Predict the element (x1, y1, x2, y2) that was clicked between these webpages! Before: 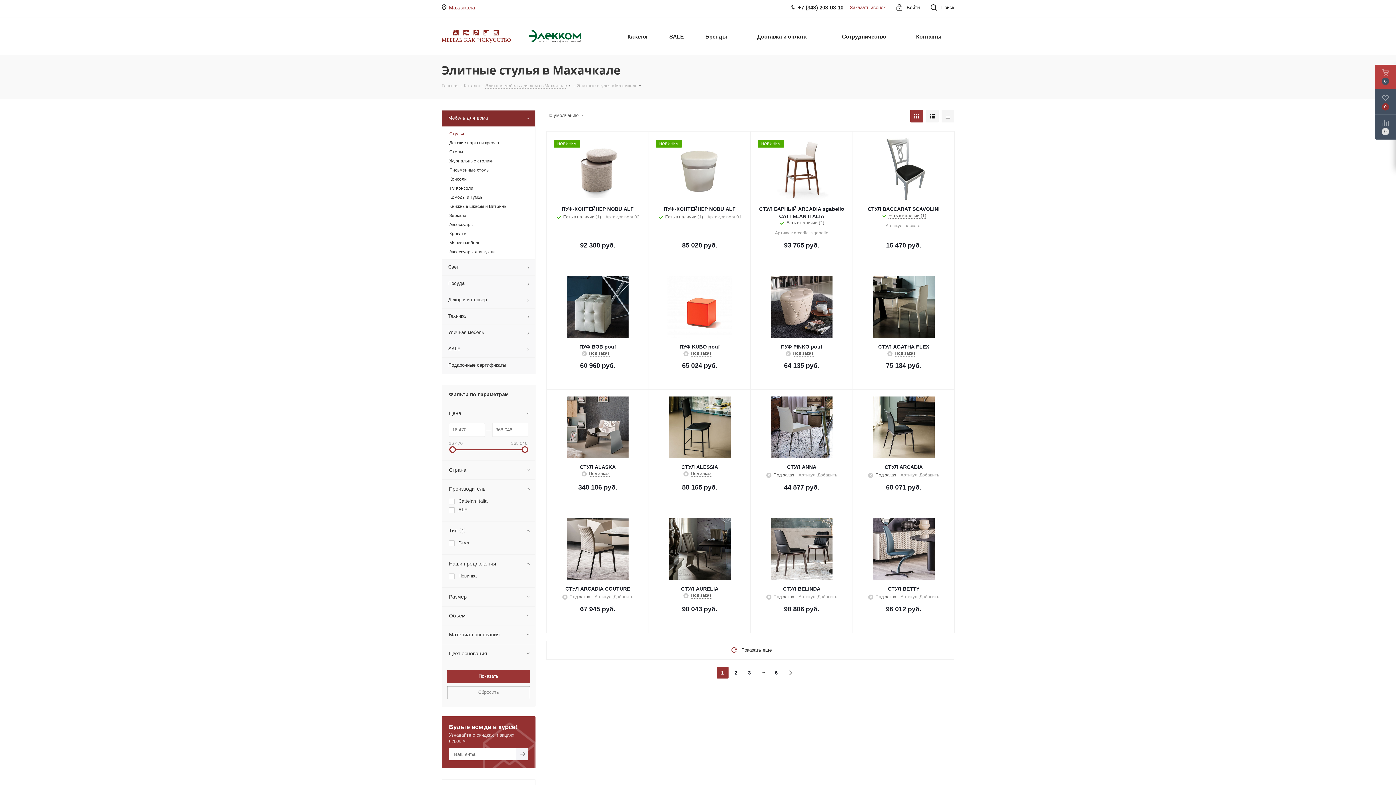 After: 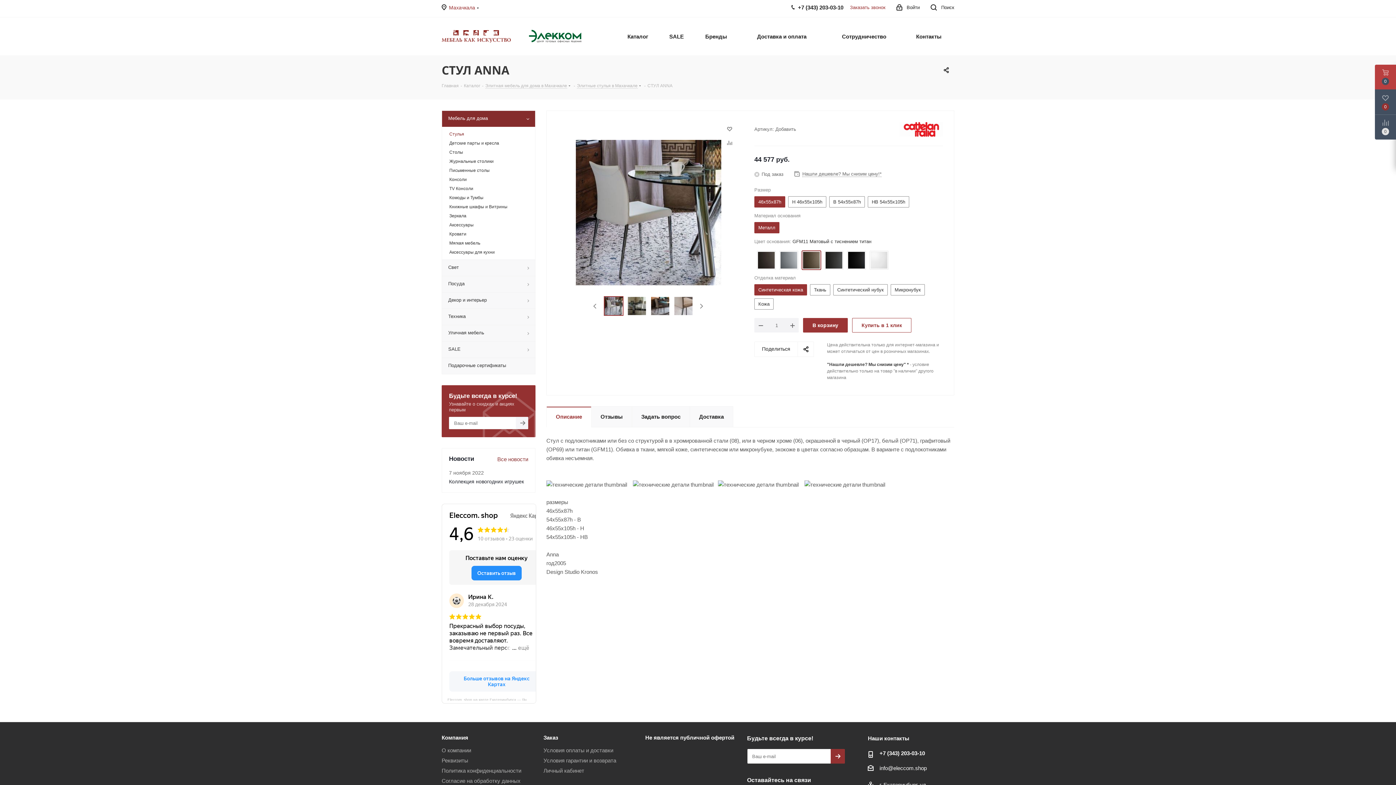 Action: bbox: (757, 396, 846, 458)